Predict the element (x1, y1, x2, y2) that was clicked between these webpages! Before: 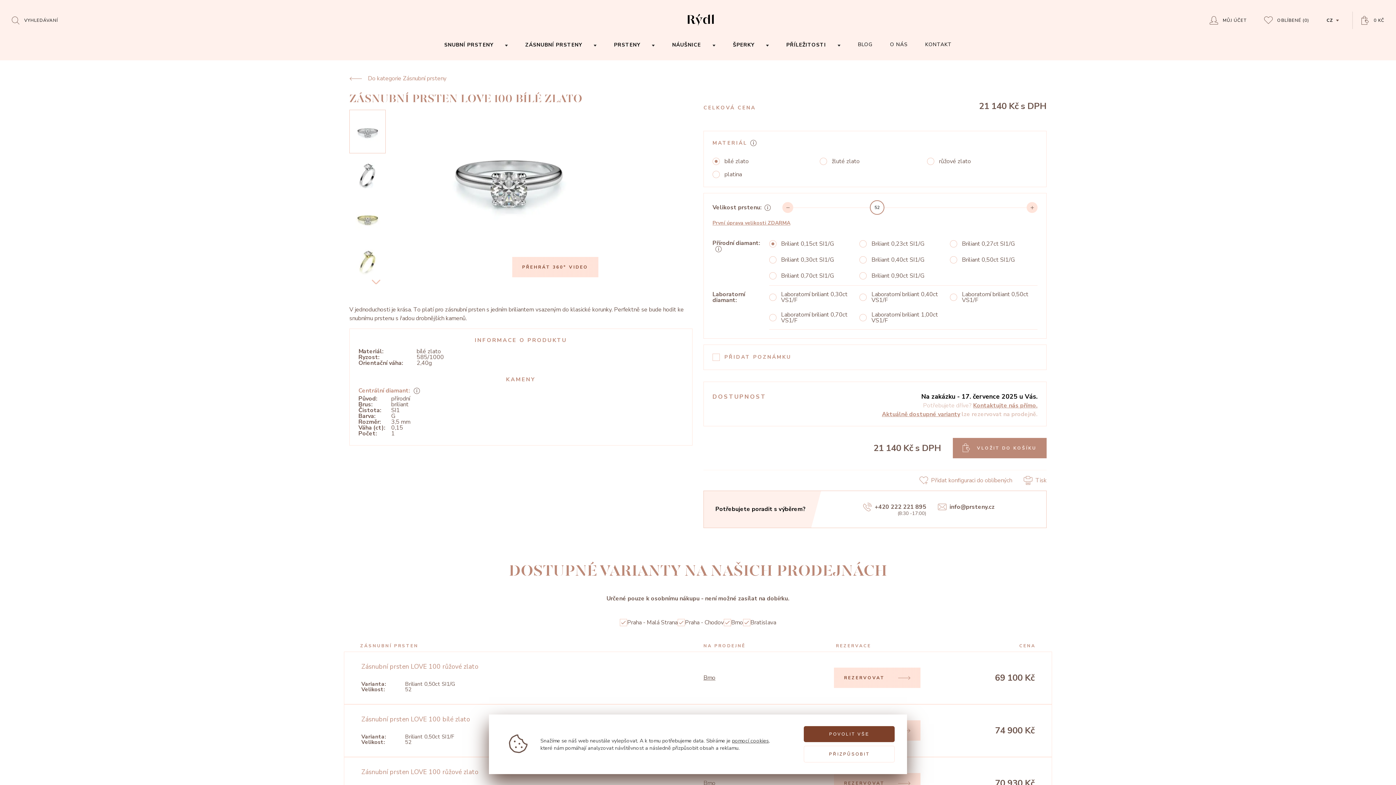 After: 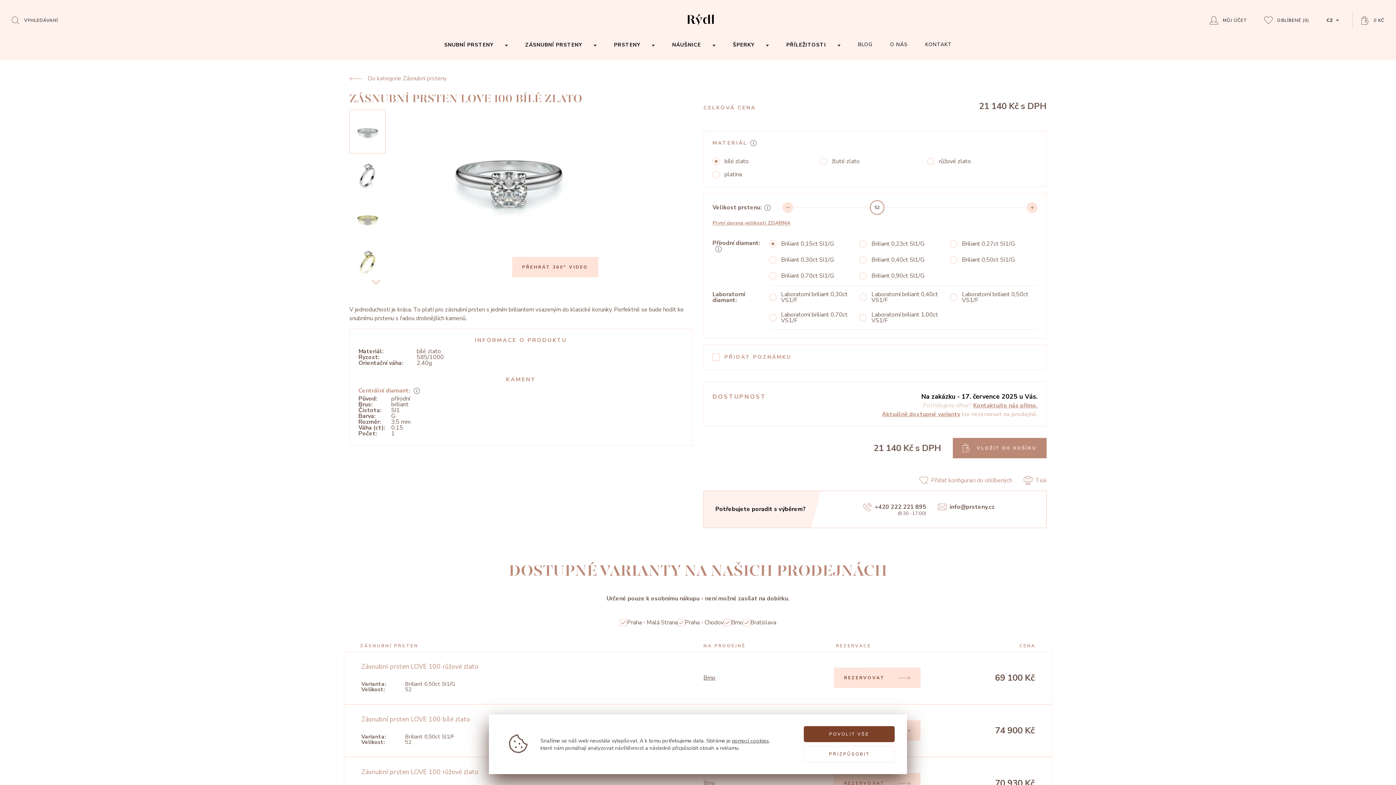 Action: bbox: (732, 737, 768, 744) label: pomocí cookies